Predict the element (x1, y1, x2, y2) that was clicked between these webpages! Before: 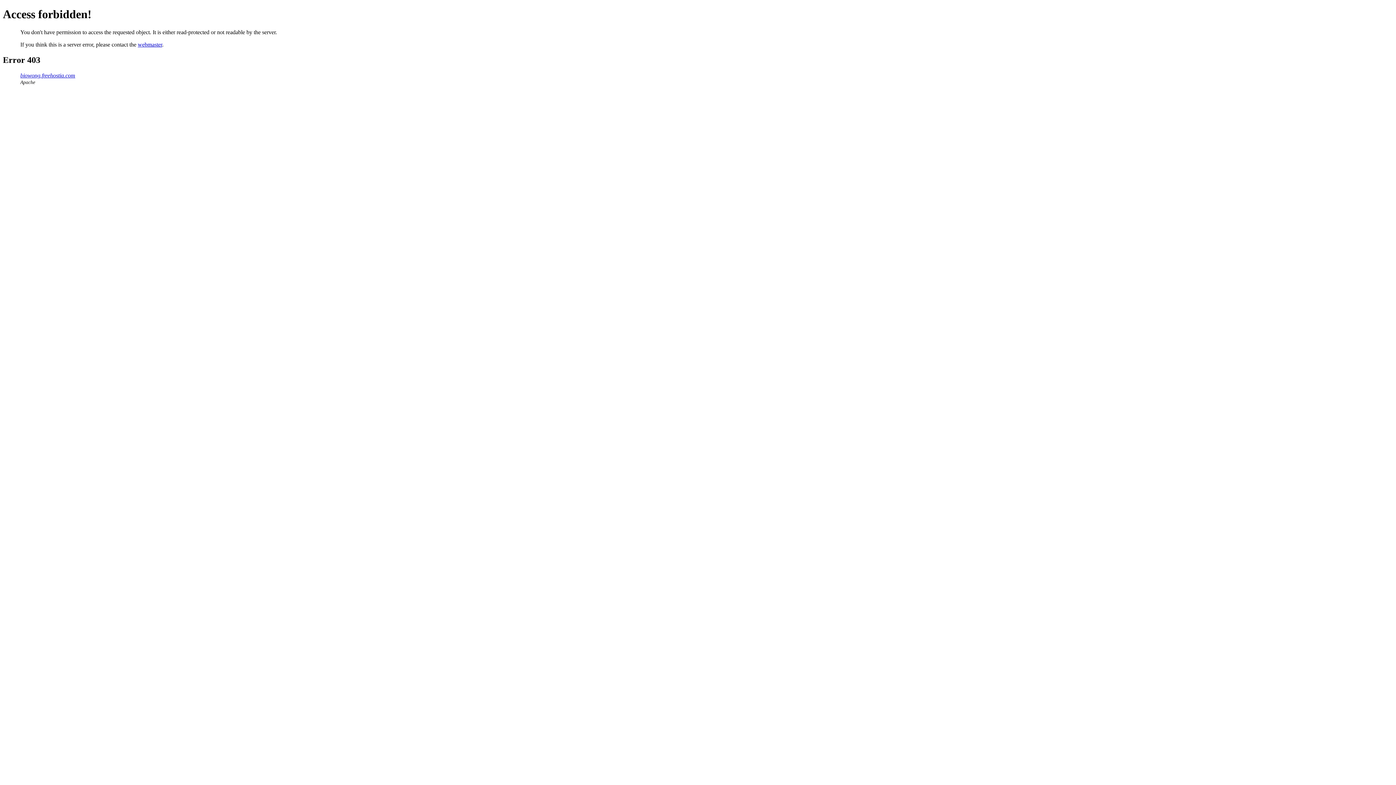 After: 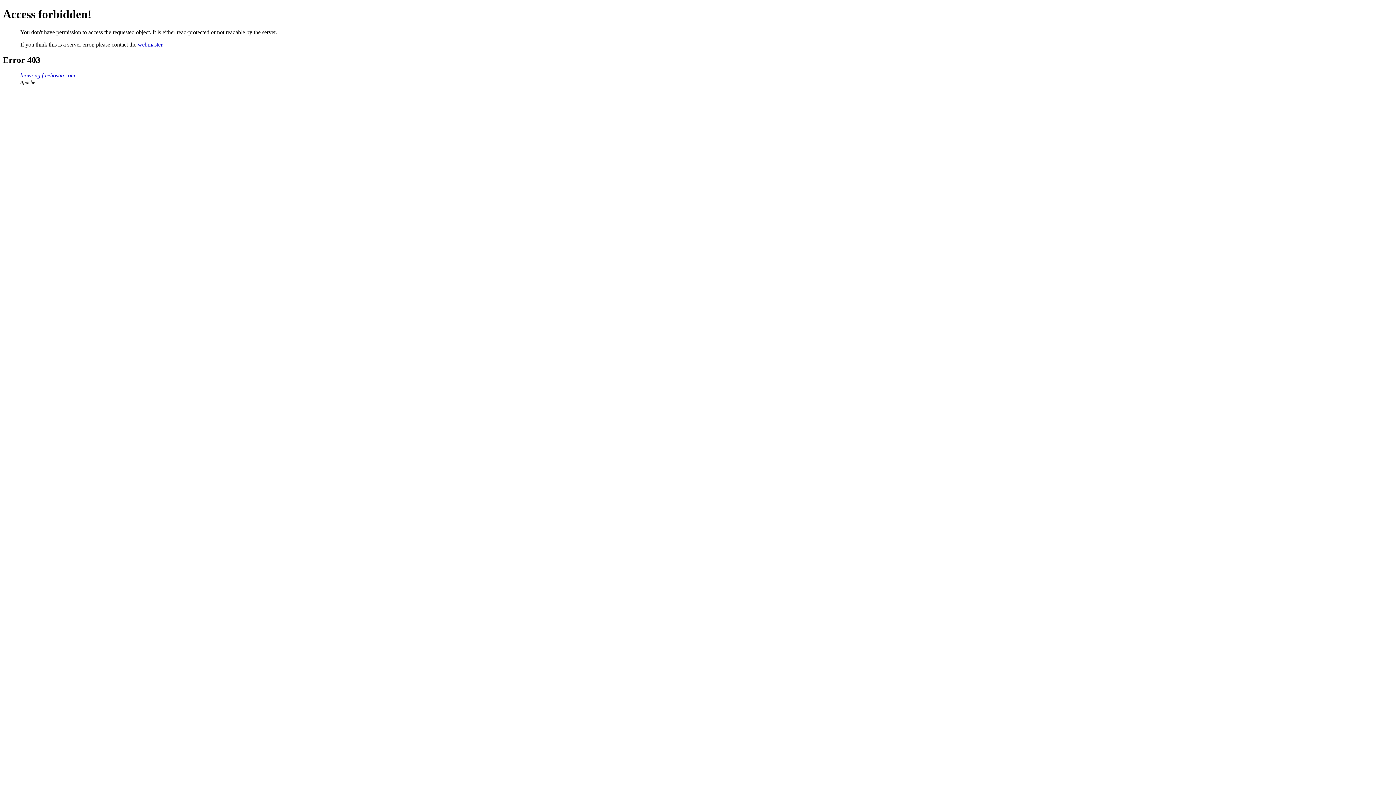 Action: bbox: (137, 41, 162, 47) label: webmaster